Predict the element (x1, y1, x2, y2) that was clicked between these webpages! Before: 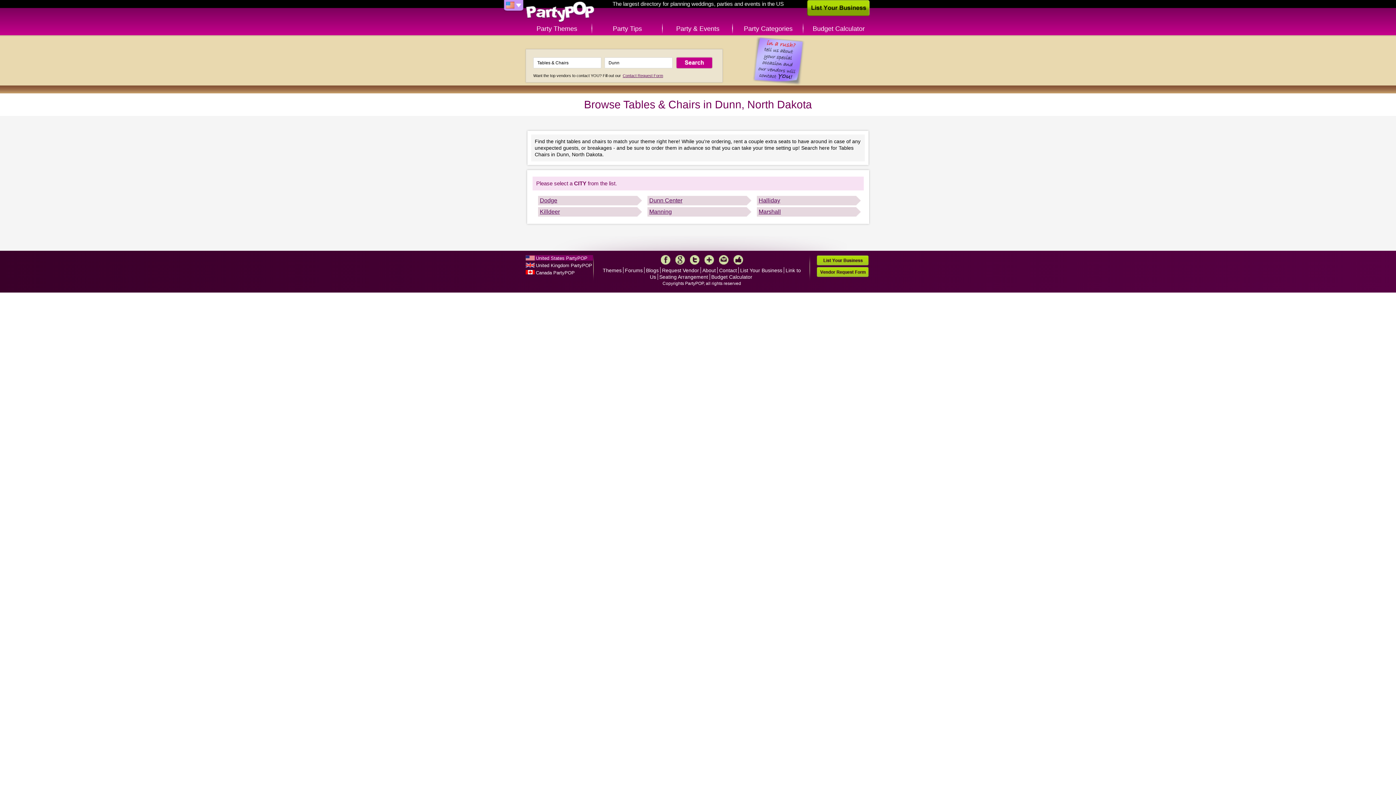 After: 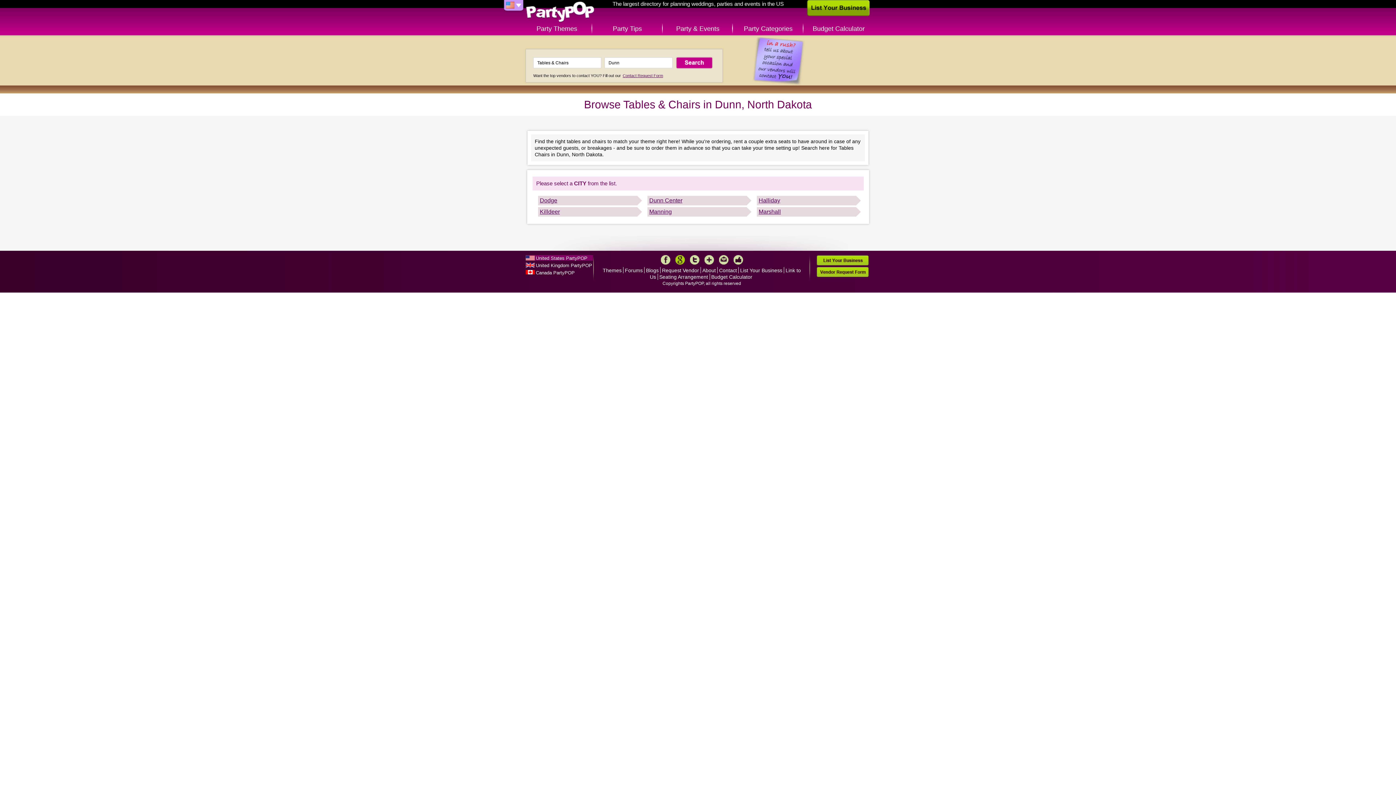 Action: label: Google+ bbox: (675, 255, 684, 264)